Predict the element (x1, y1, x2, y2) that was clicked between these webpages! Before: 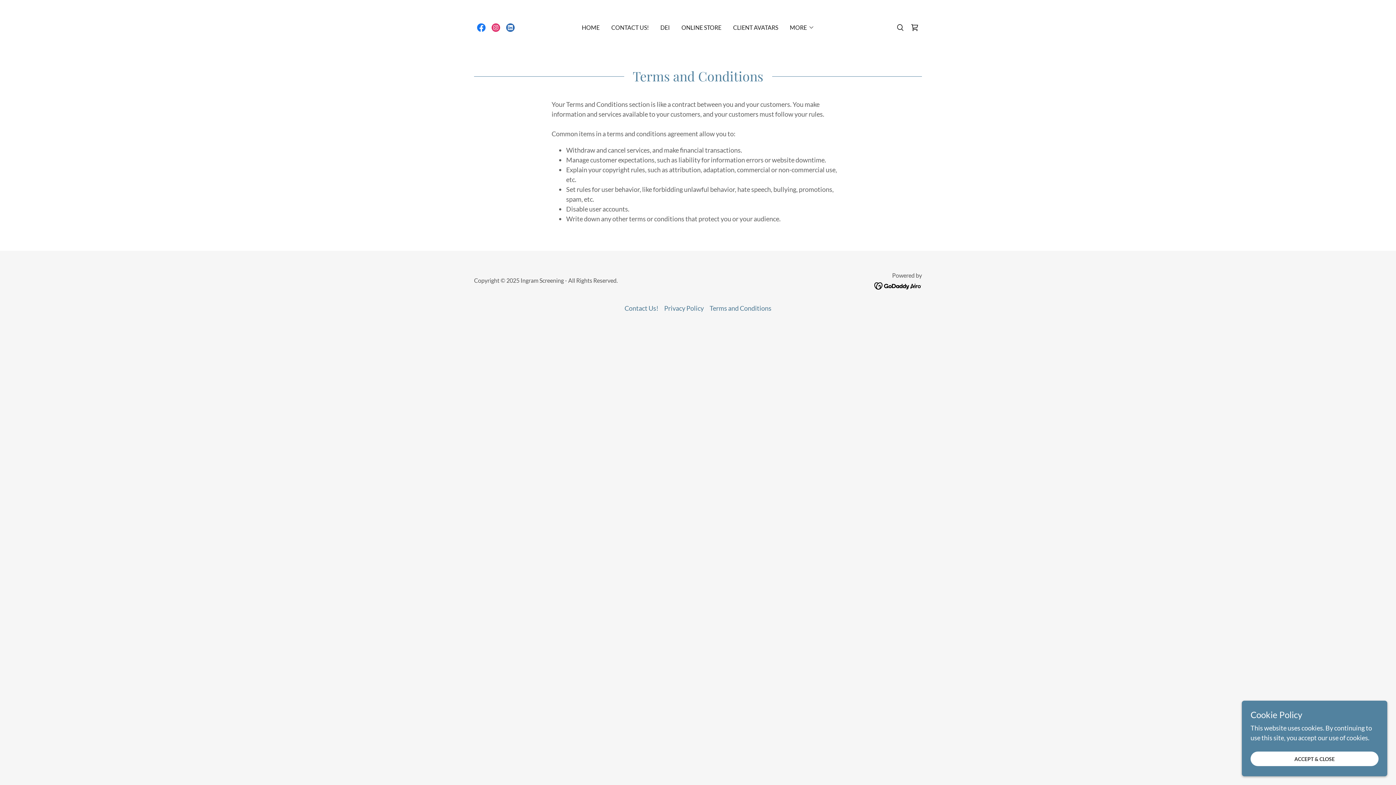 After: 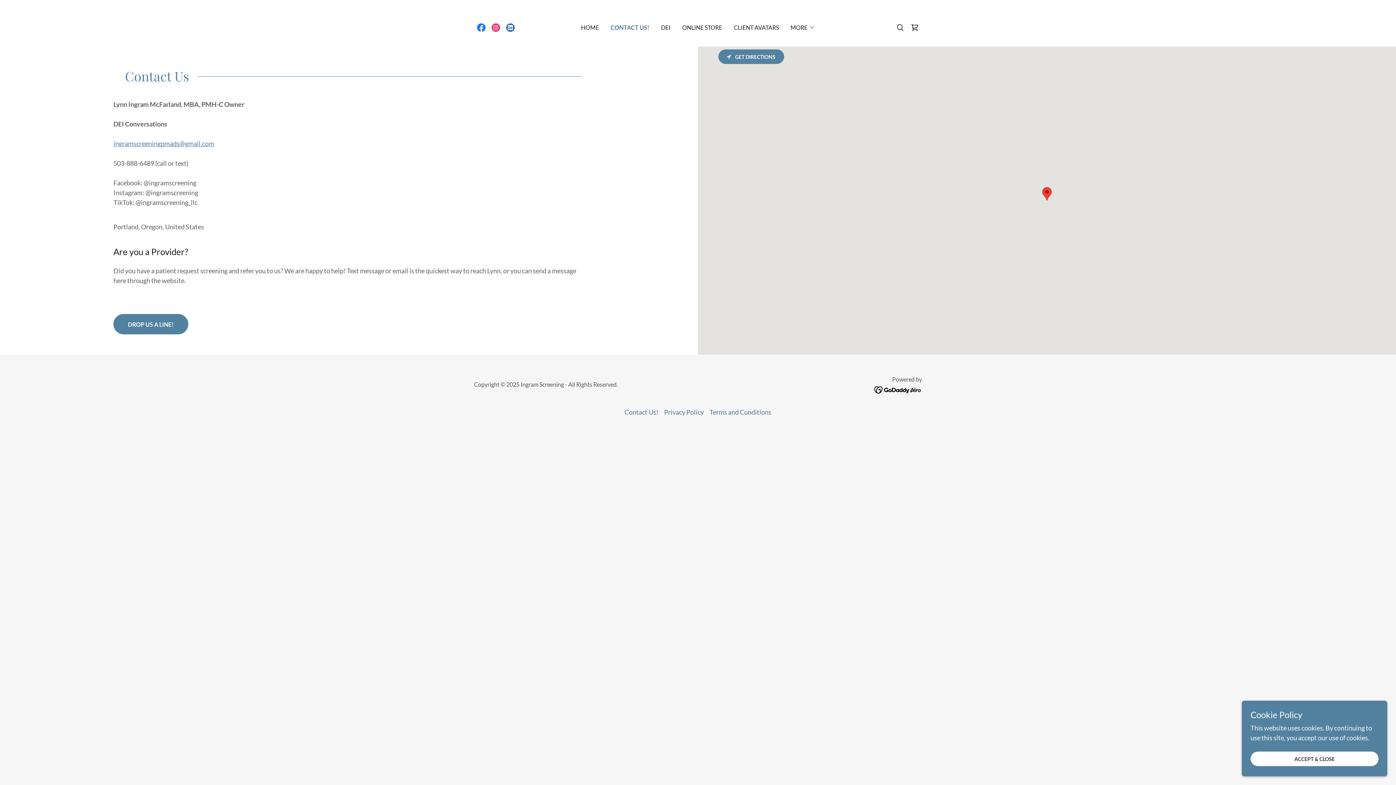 Action: label: CONTACT US! bbox: (609, 21, 651, 34)